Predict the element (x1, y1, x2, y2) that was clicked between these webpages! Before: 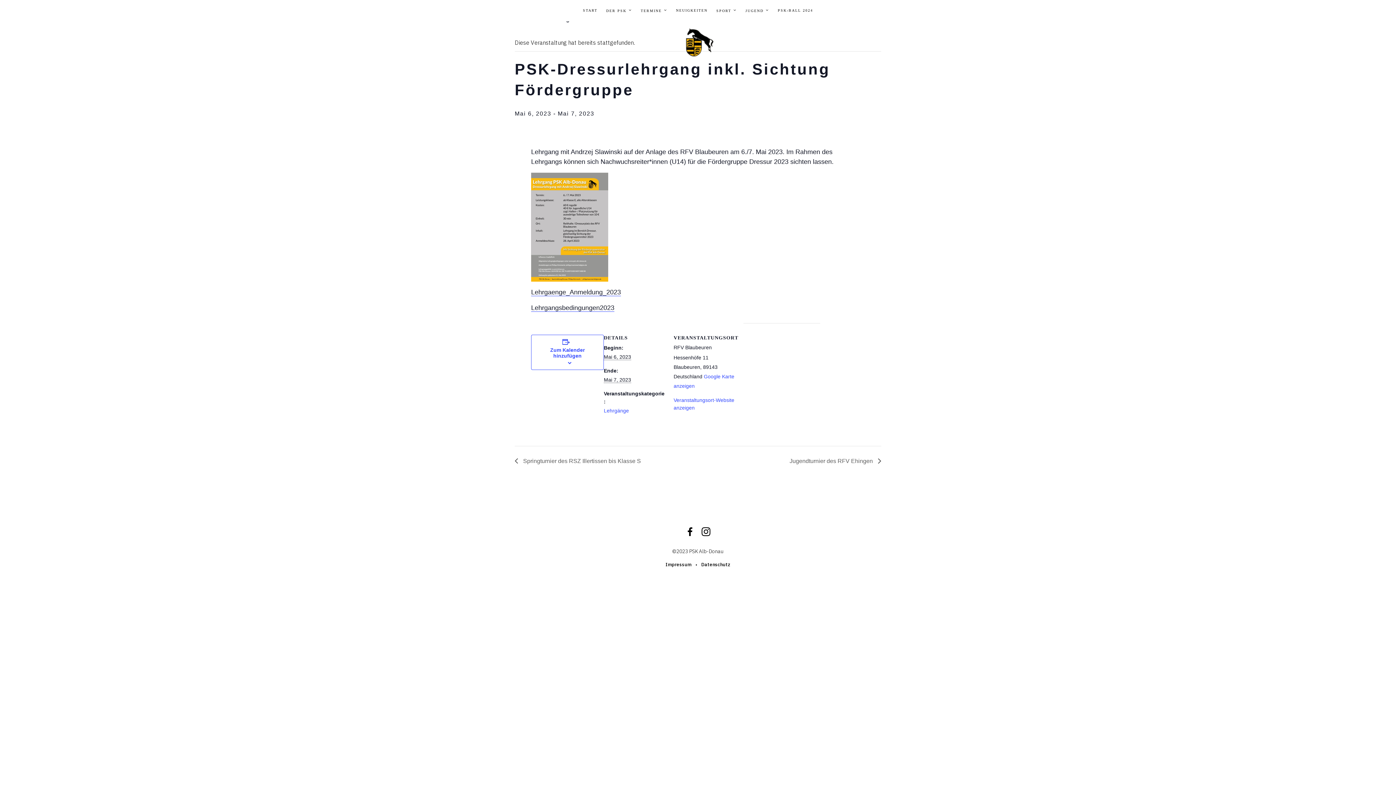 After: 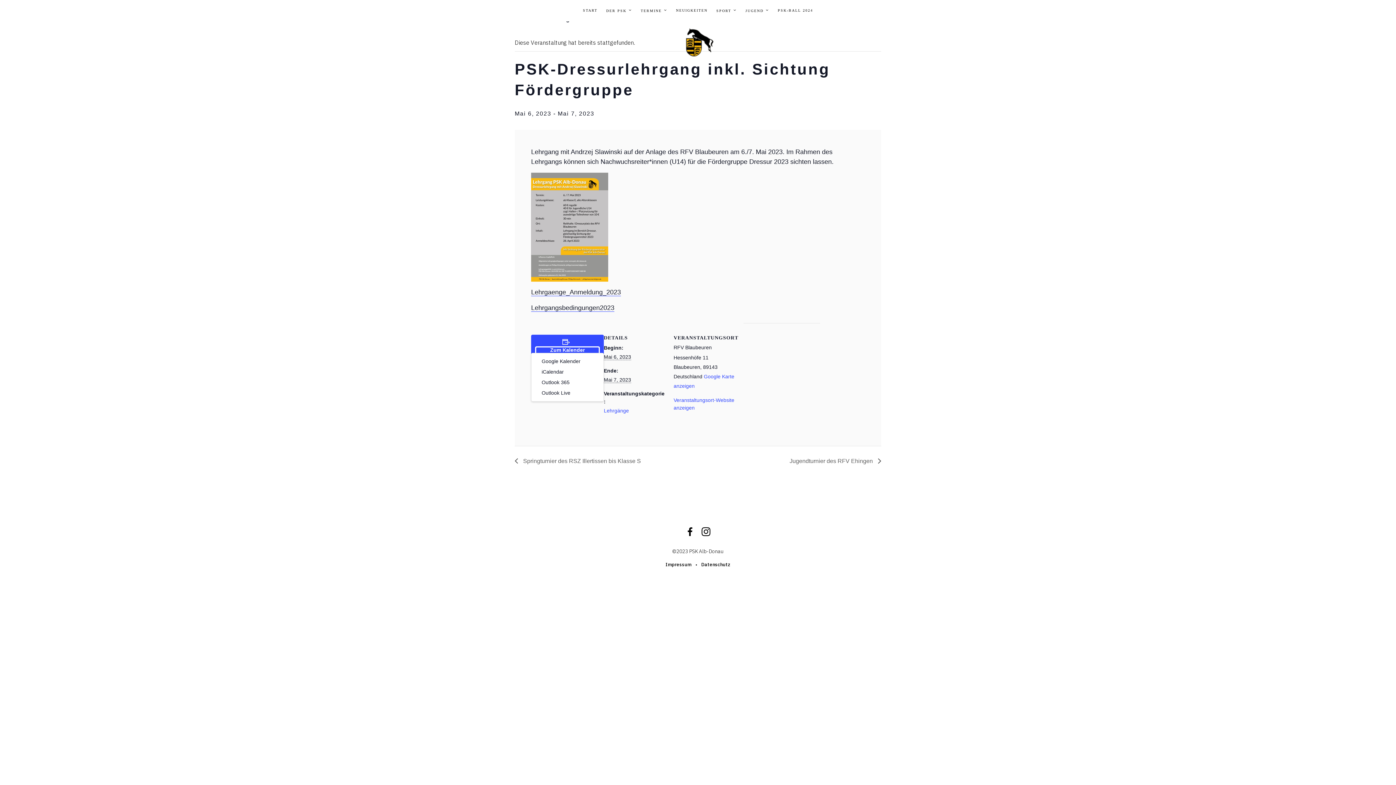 Action: label: Zum Kalender hinzufügen bbox: (536, 347, 599, 358)